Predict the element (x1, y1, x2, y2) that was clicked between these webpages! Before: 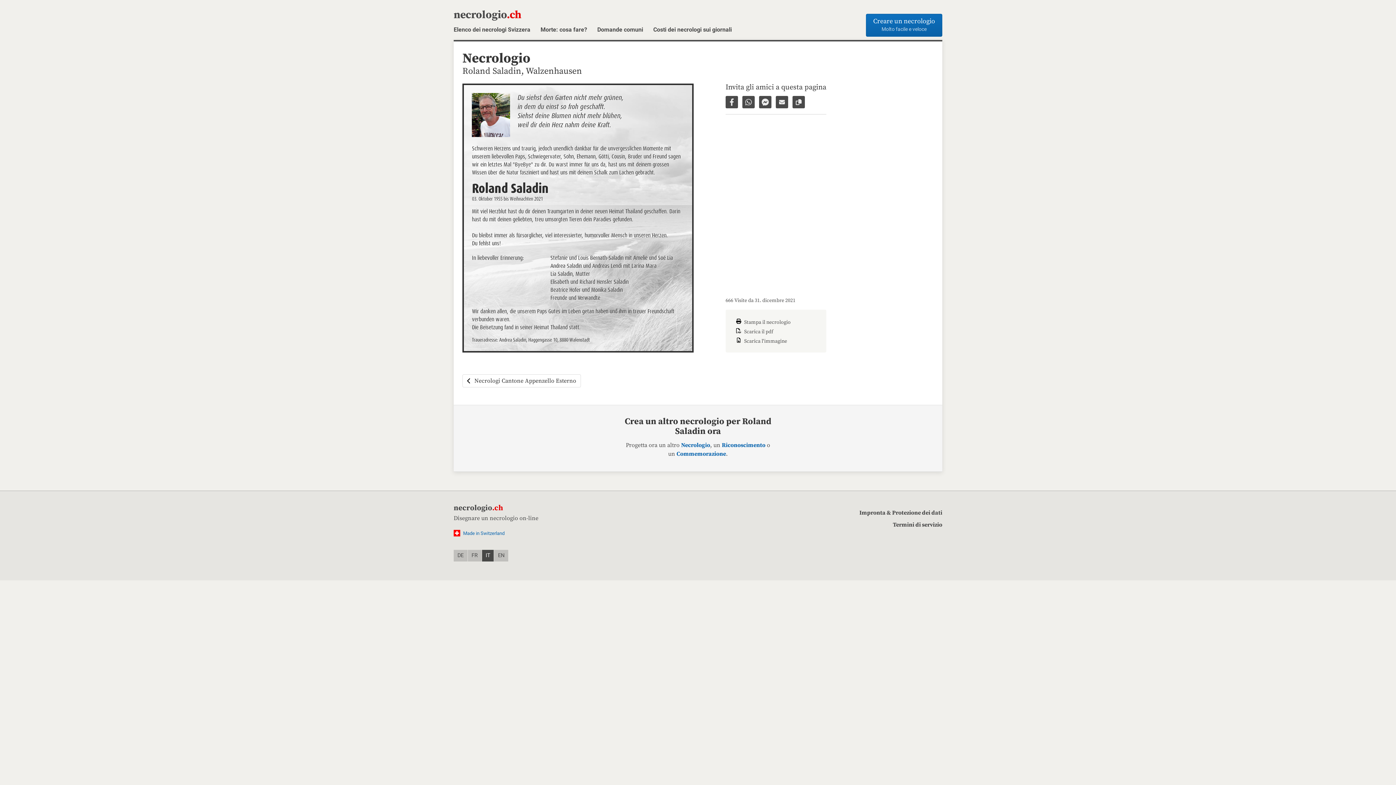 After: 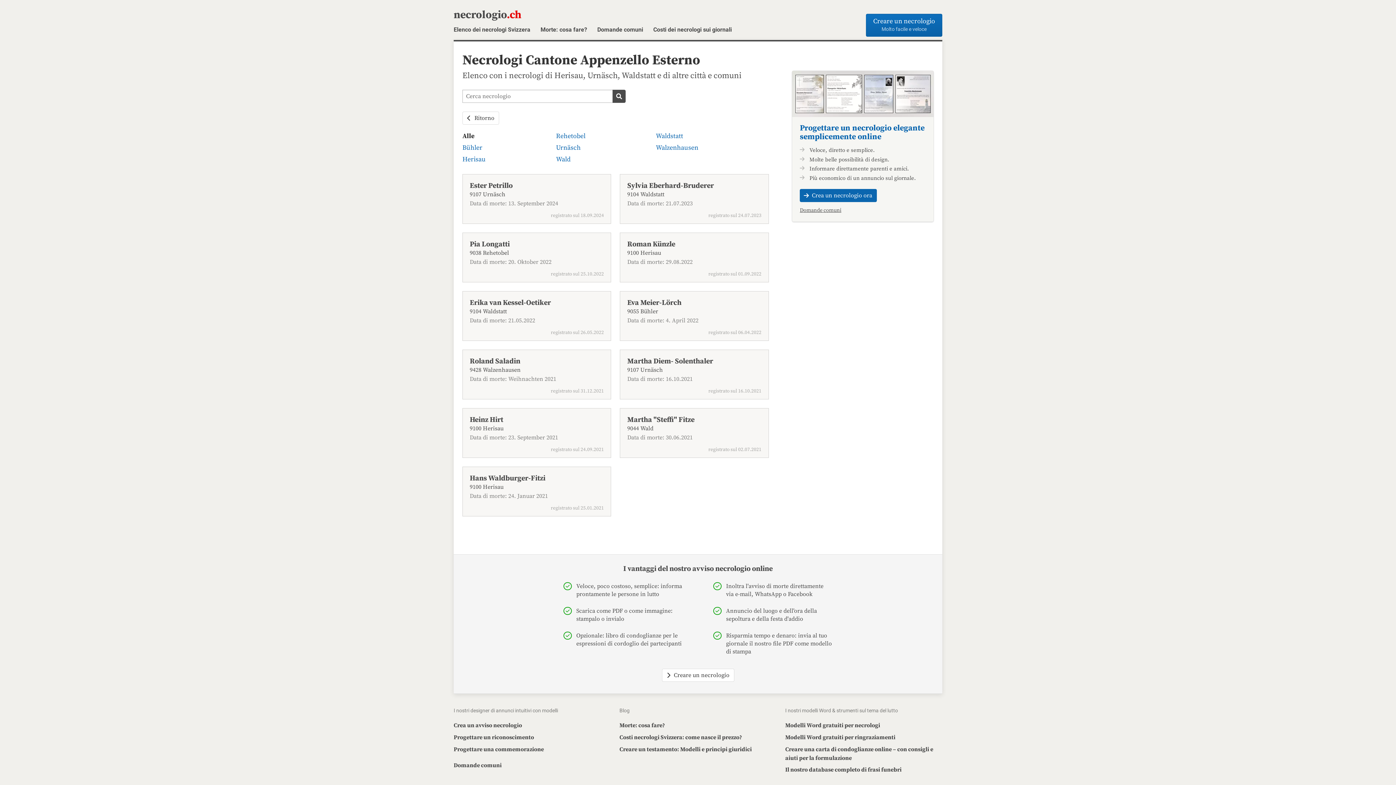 Action: bbox: (462, 374, 581, 387) label: Necrologi Cantone Appenzello Esterno